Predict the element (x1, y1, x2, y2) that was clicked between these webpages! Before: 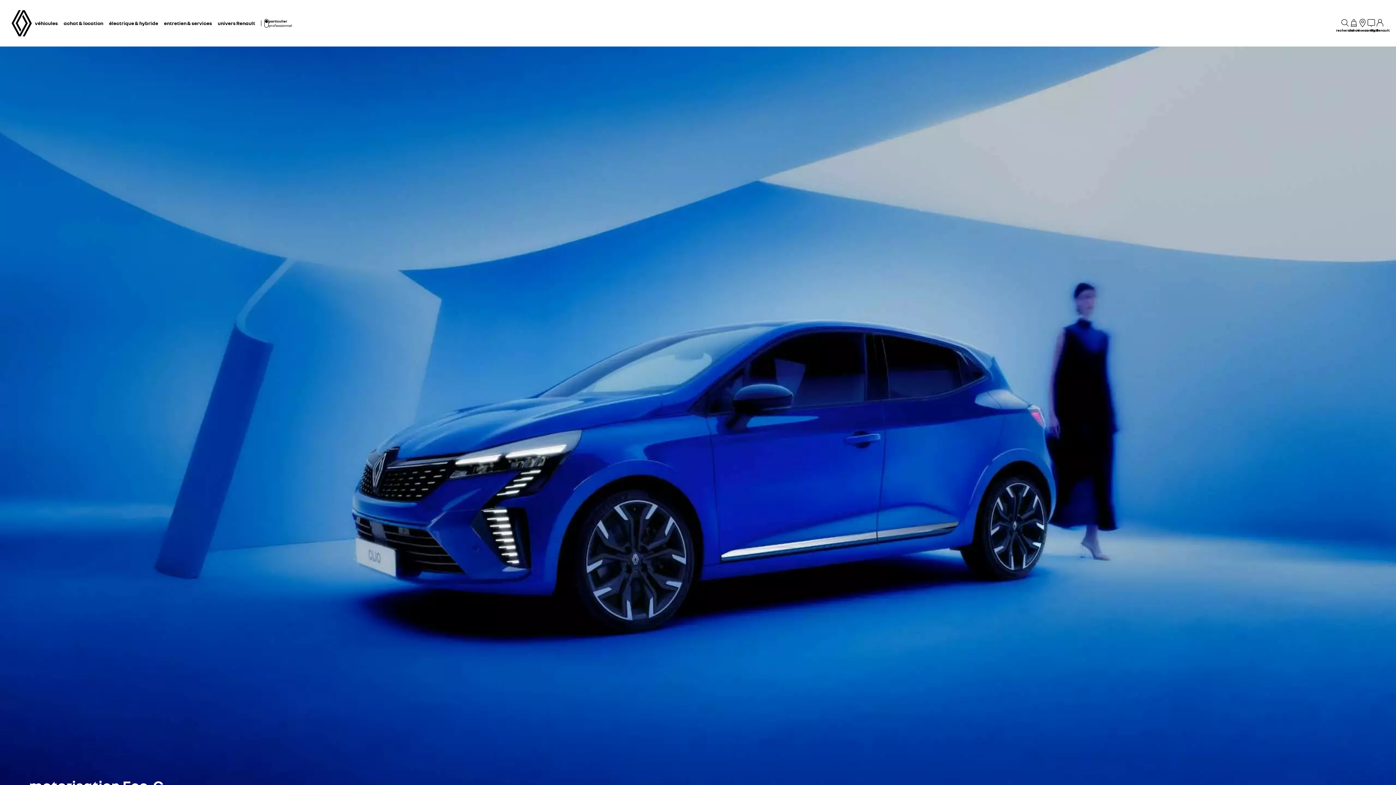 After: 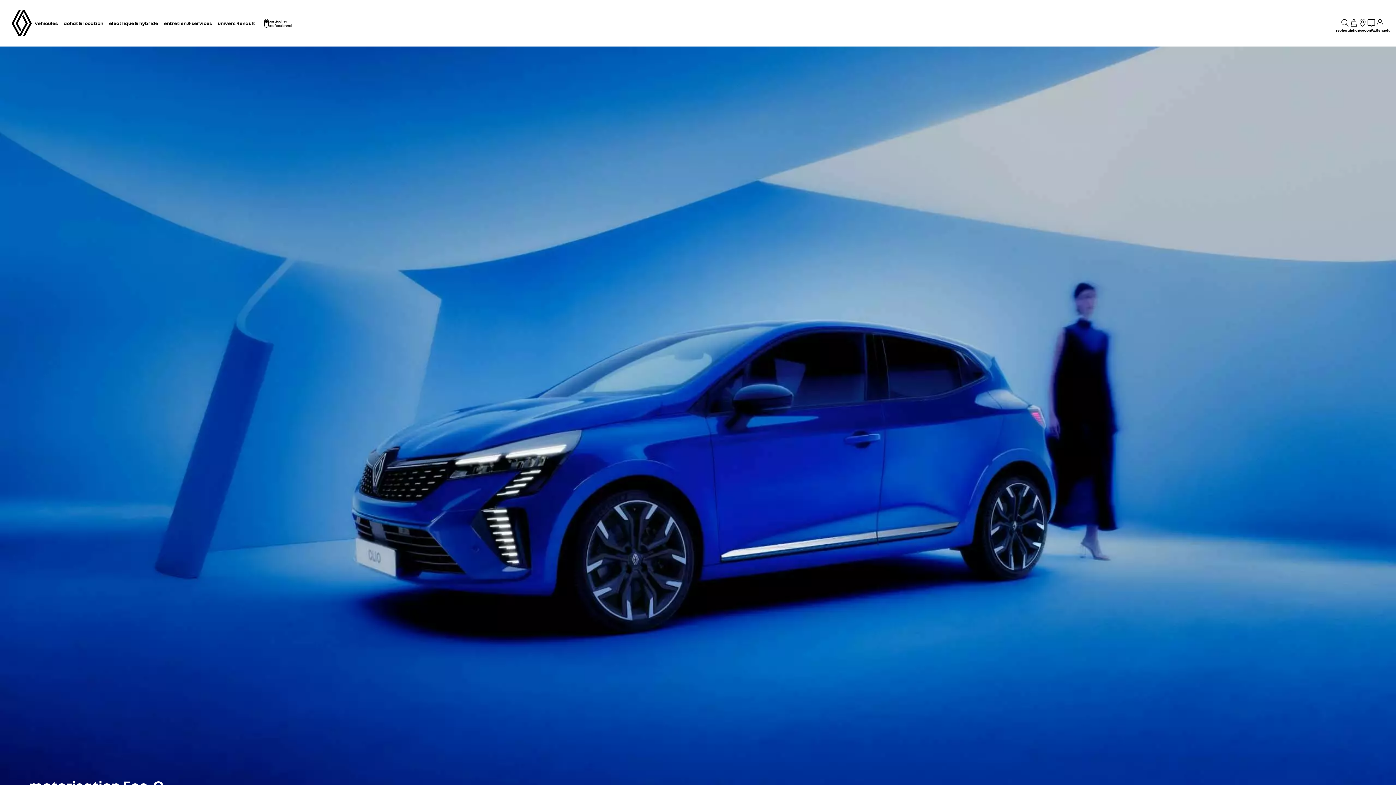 Action: bbox: (268, 23, 292, 27) label: professionnel